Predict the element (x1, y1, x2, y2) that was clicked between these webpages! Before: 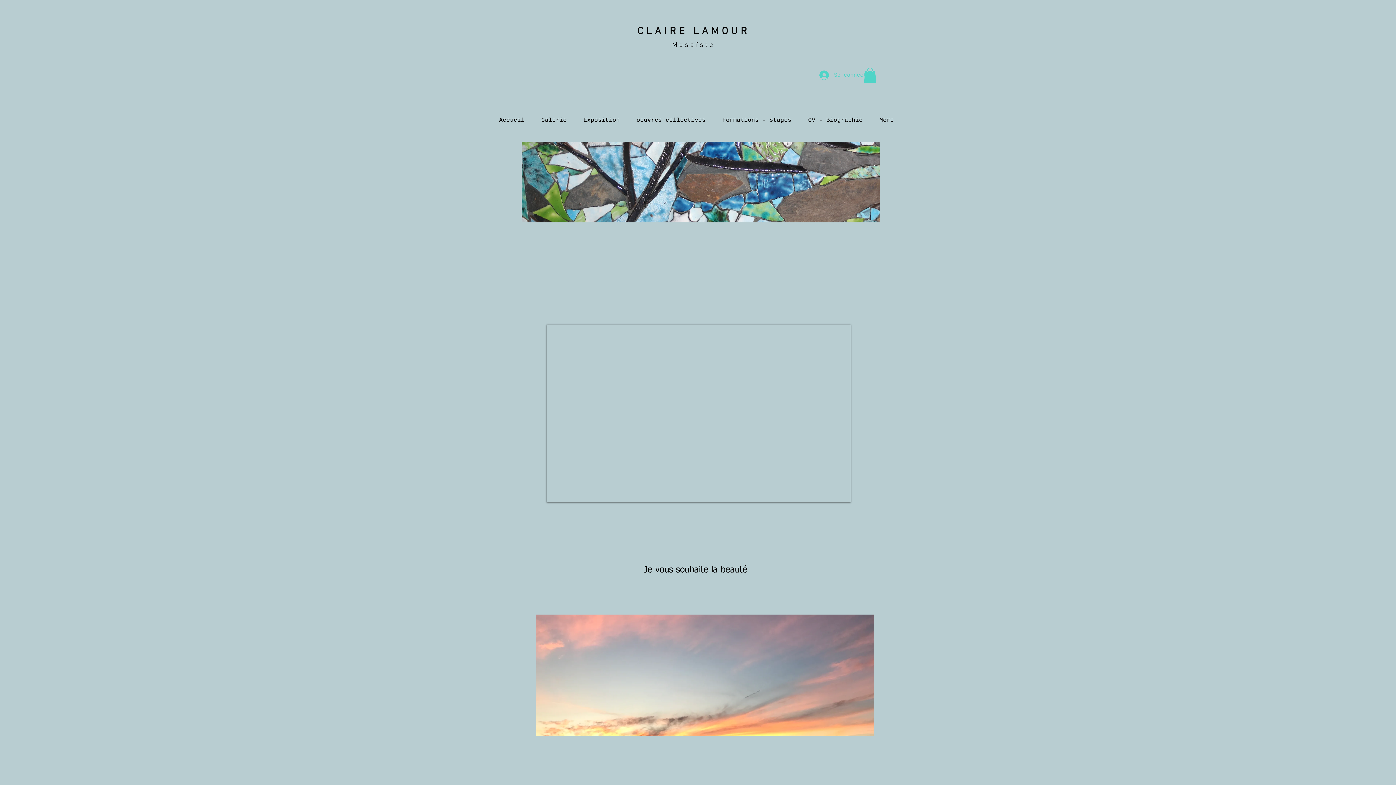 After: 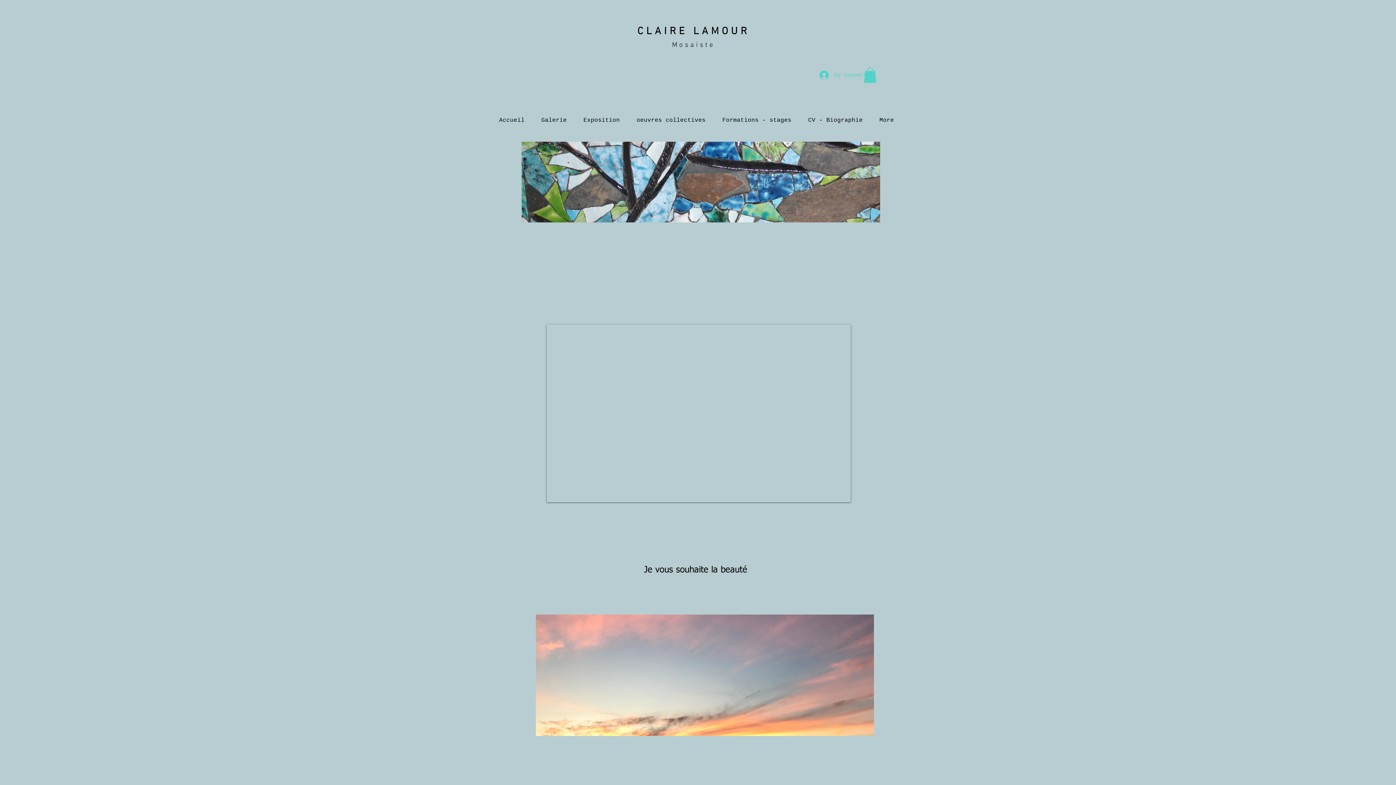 Action: bbox: (864, 67, 876, 82)